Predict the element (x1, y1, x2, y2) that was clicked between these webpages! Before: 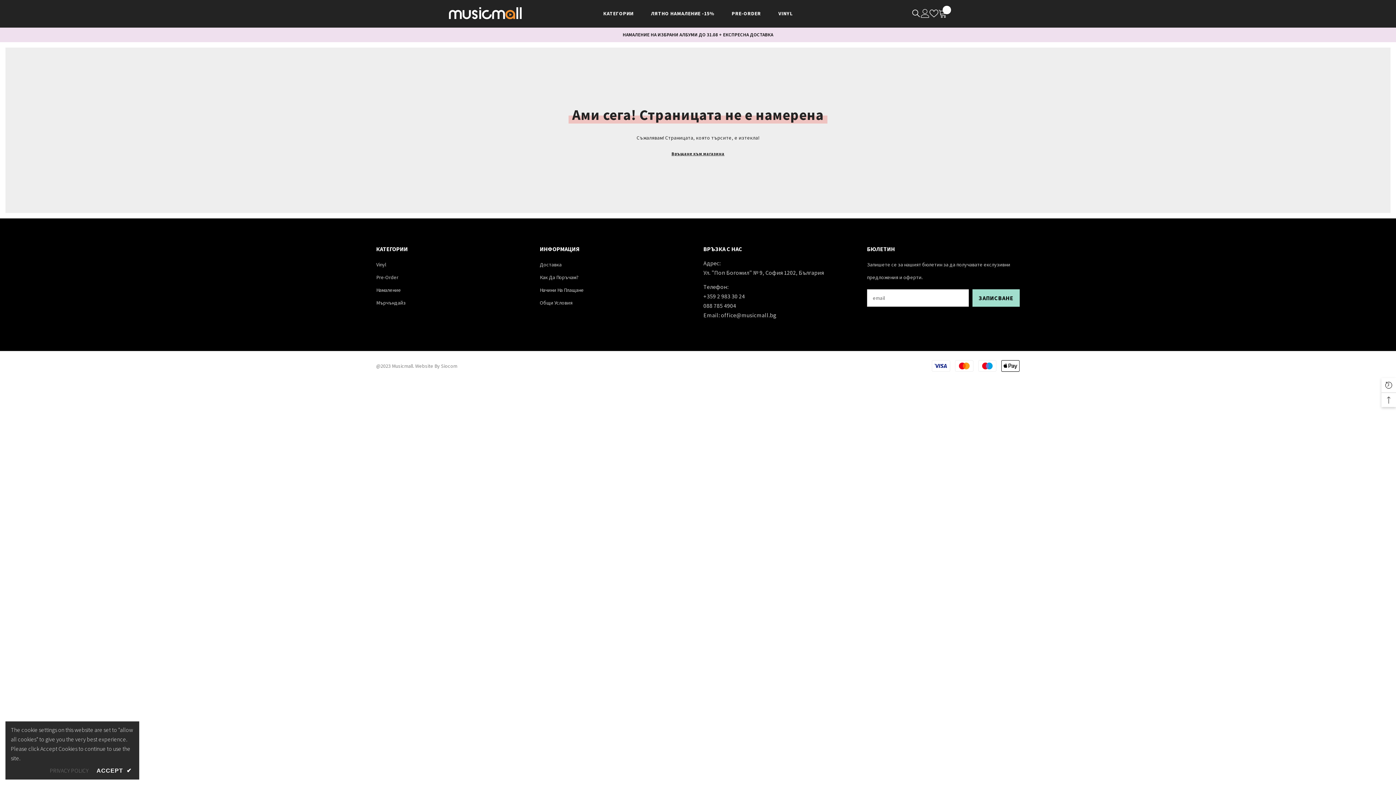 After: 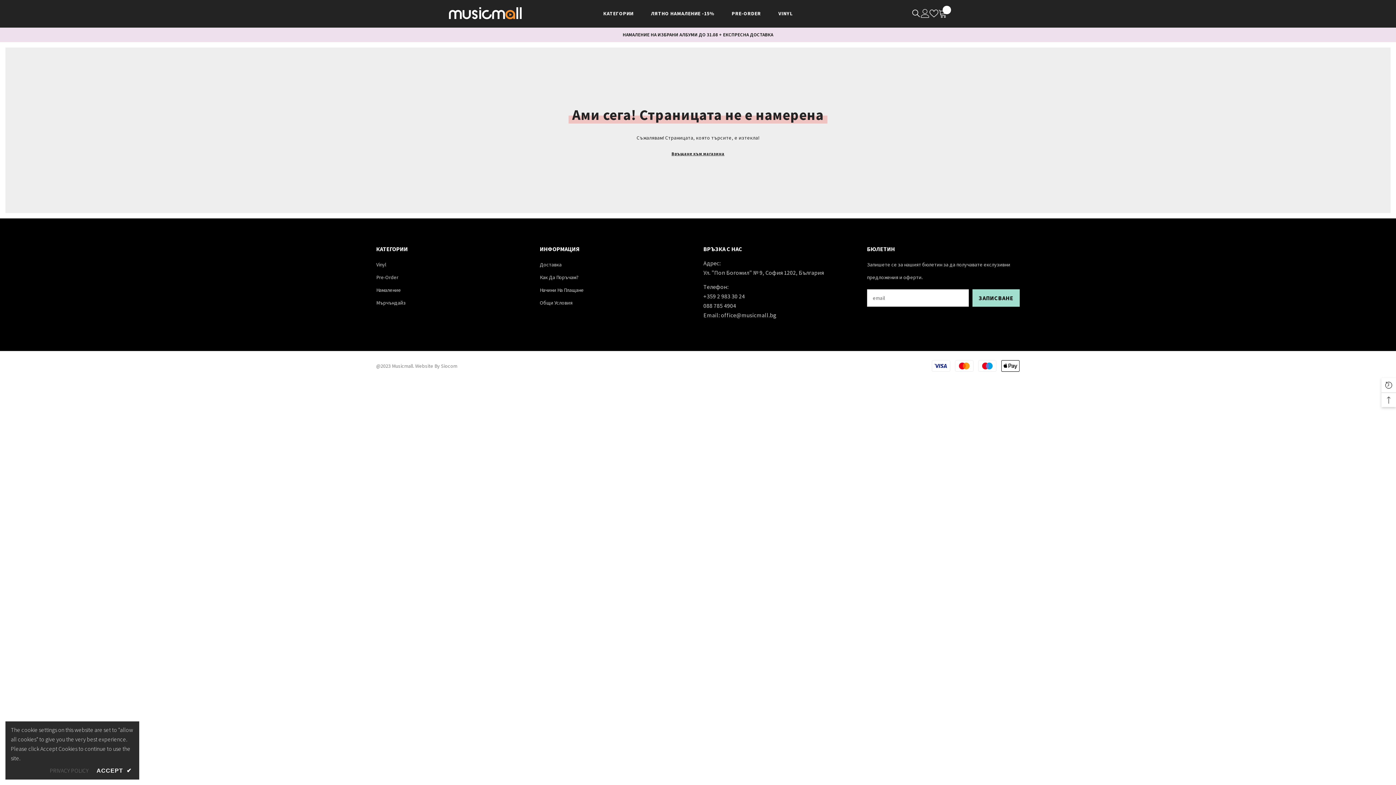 Action: label: Намаление bbox: (376, 284, 401, 296)